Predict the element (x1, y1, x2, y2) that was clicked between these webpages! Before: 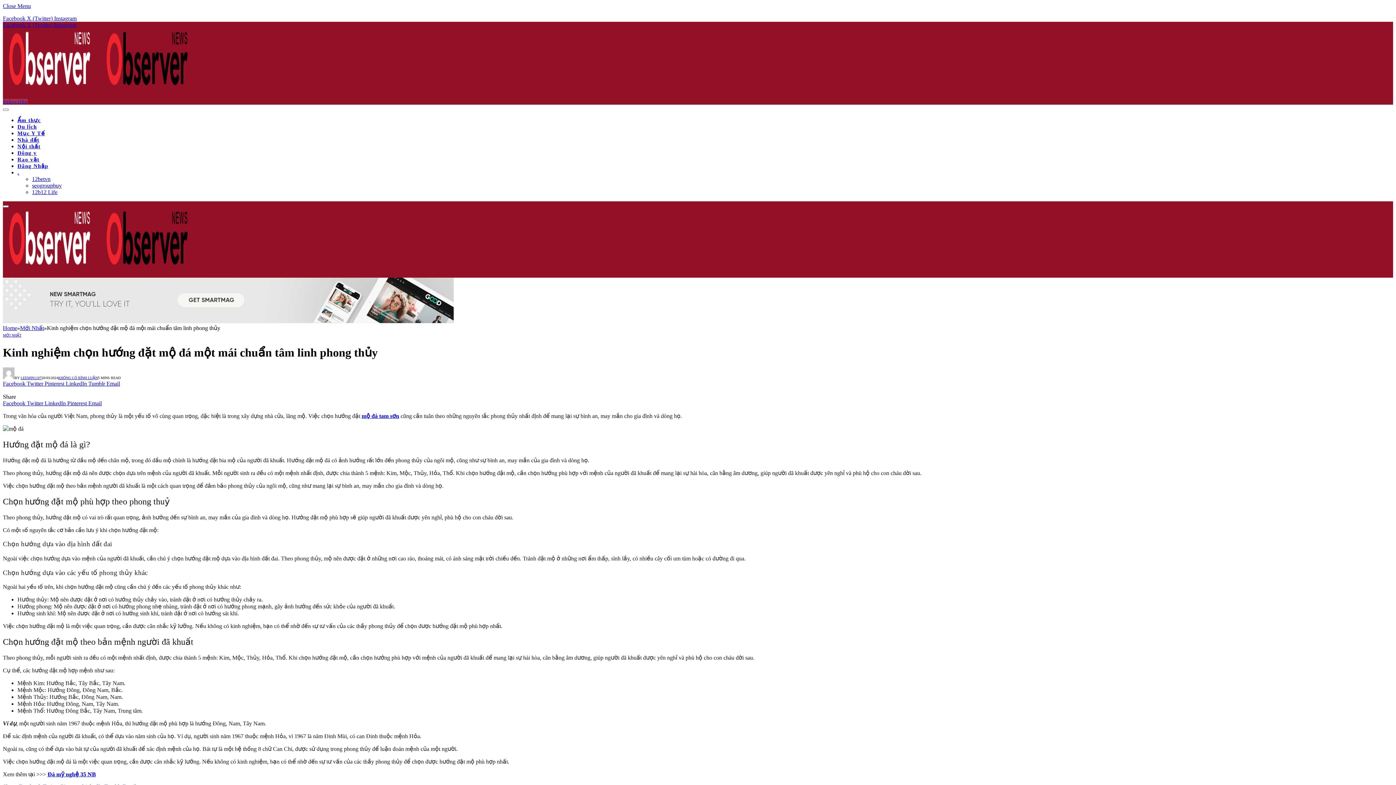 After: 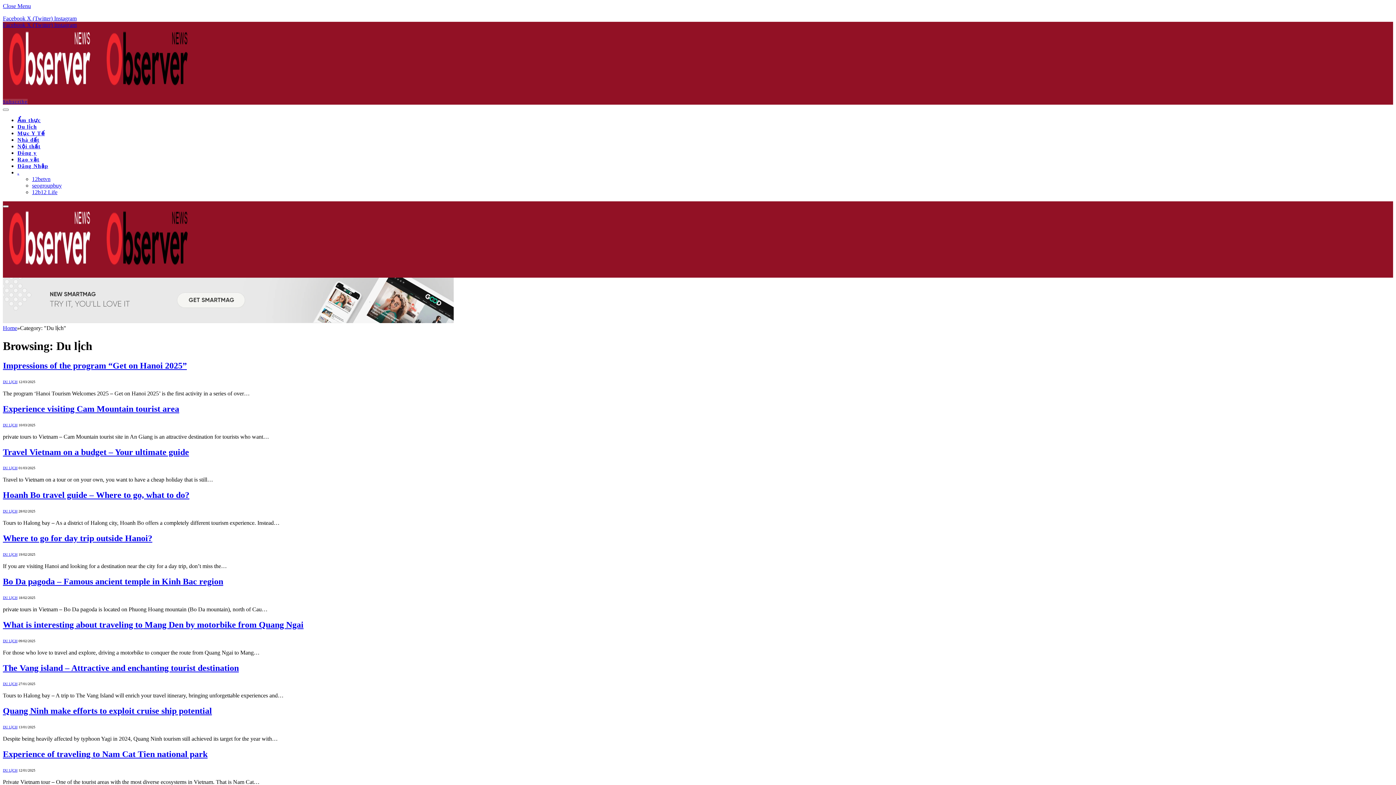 Action: label: Du lịch bbox: (17, 124, 36, 129)